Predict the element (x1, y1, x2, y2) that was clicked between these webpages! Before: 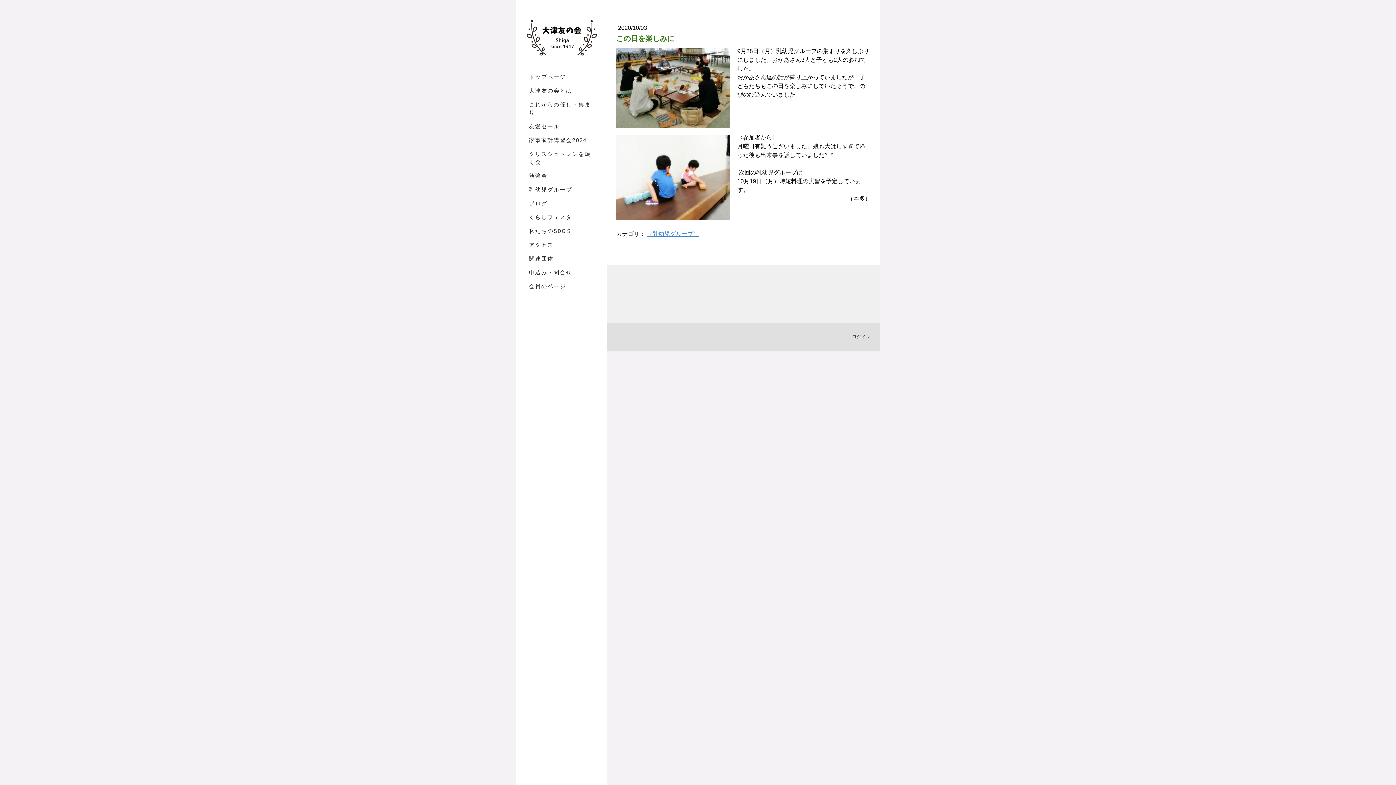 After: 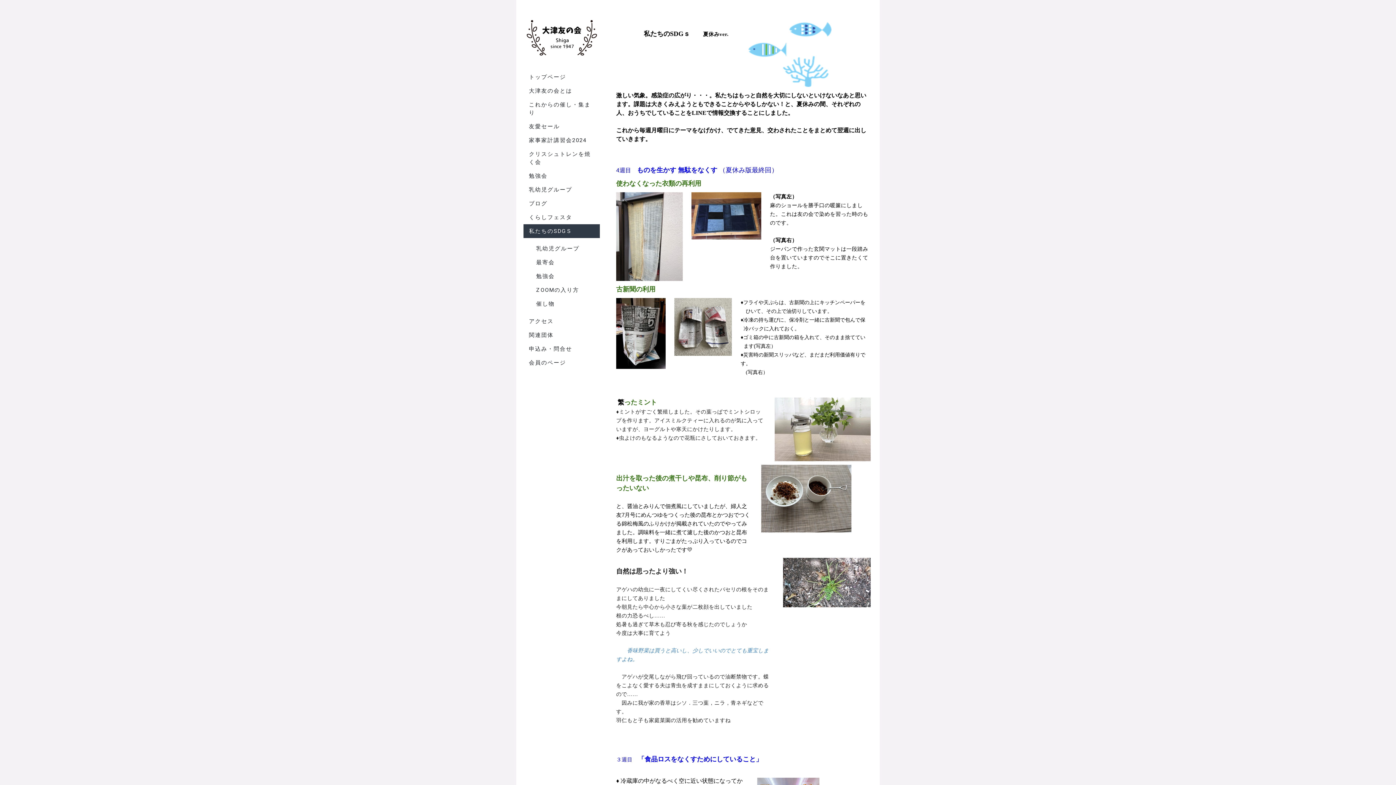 Action: label: 私たちのSDGＳ bbox: (523, 224, 600, 238)